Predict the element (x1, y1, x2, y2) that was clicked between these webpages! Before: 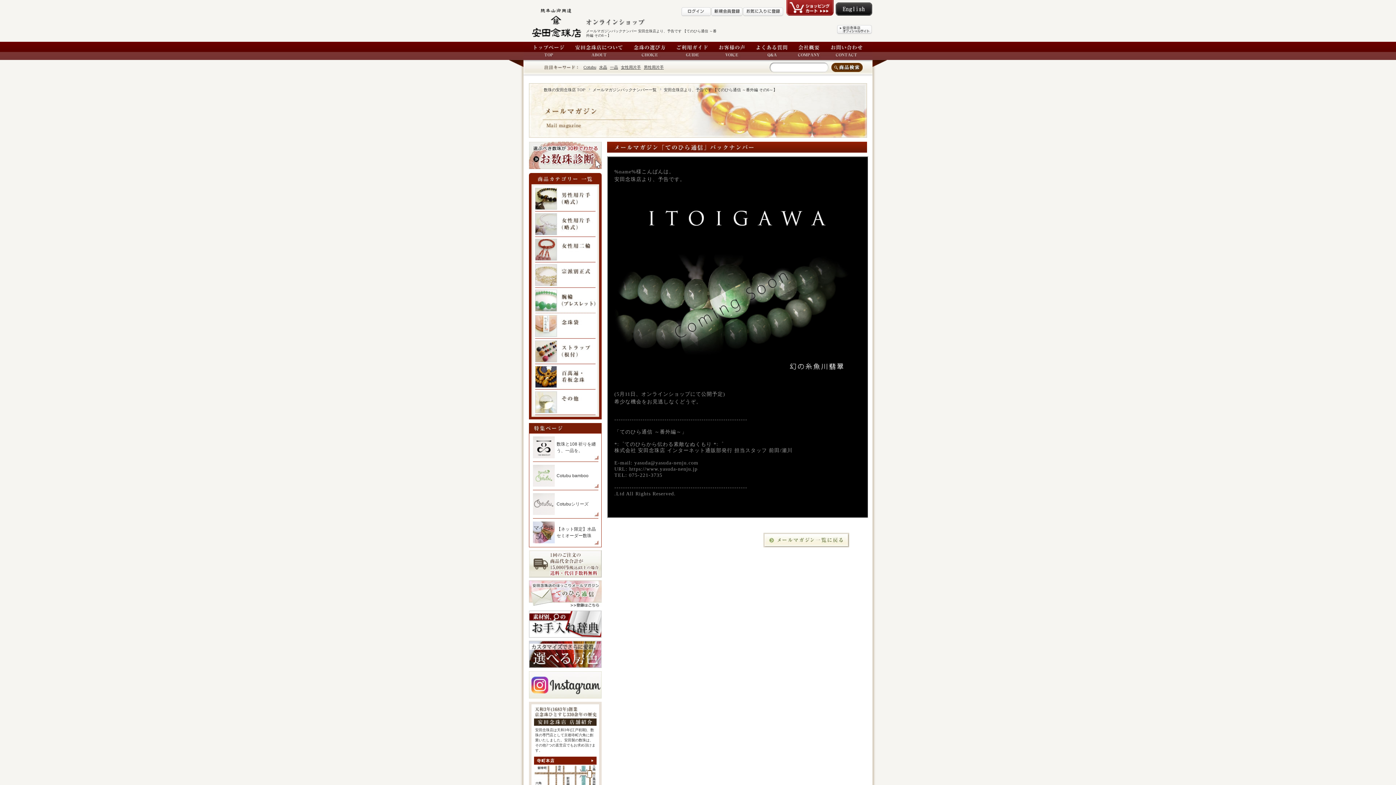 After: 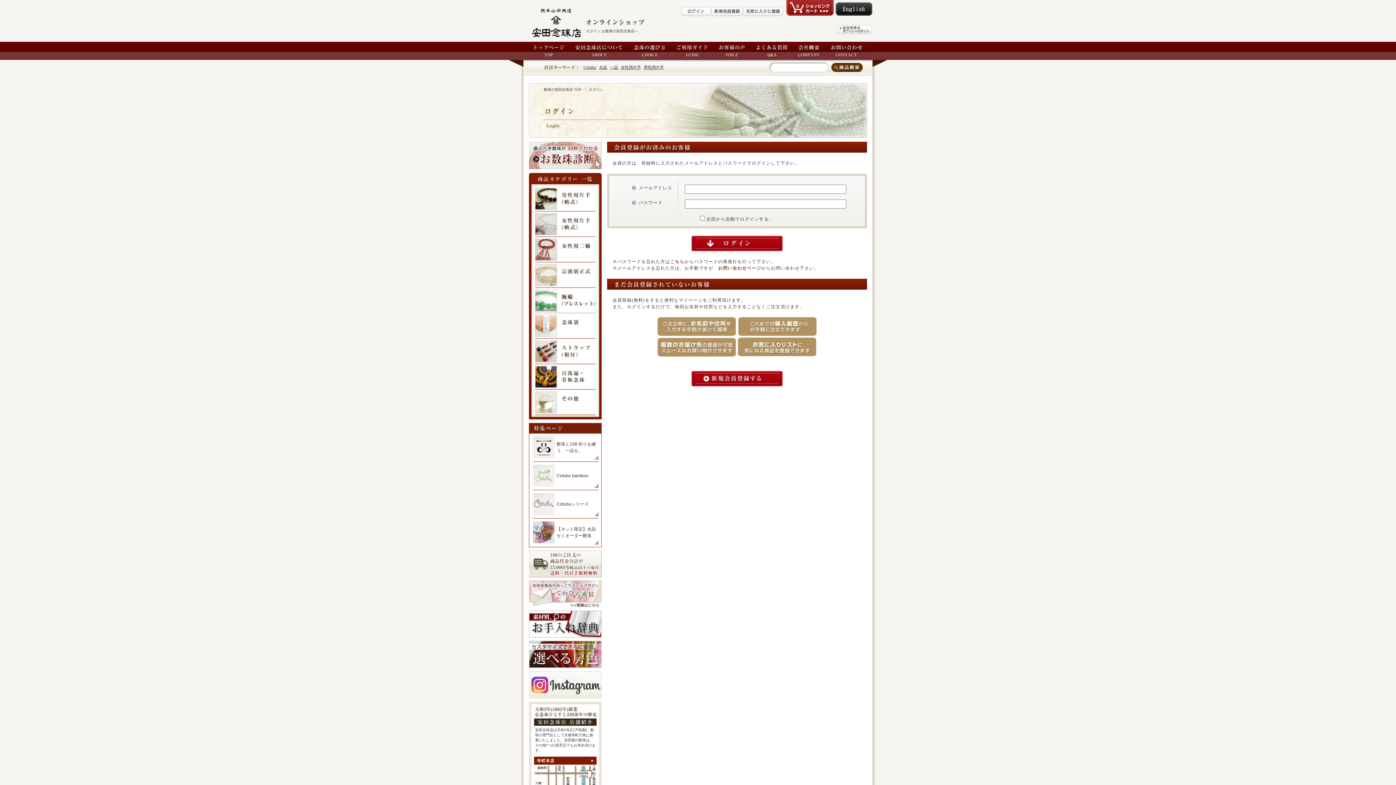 Action: bbox: (681, 10, 711, 15)